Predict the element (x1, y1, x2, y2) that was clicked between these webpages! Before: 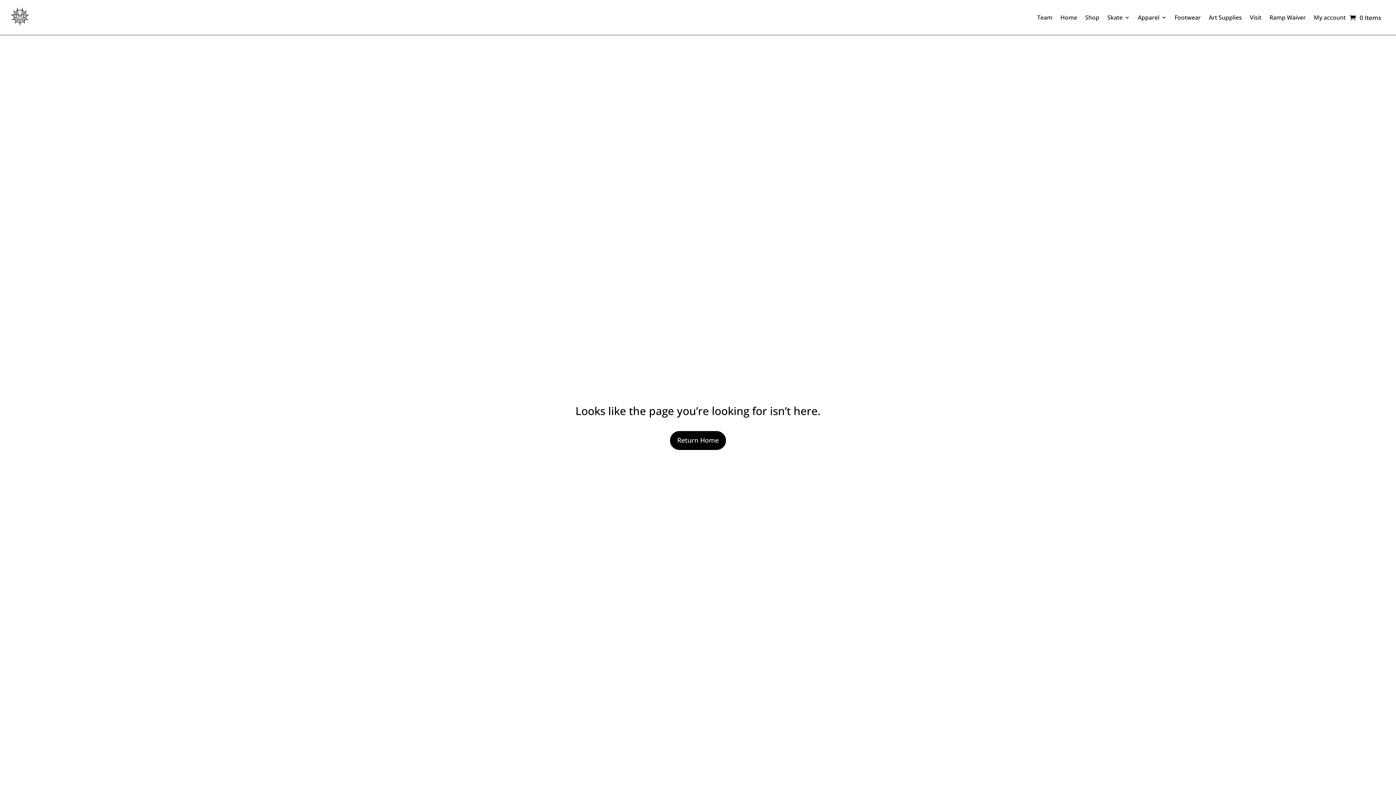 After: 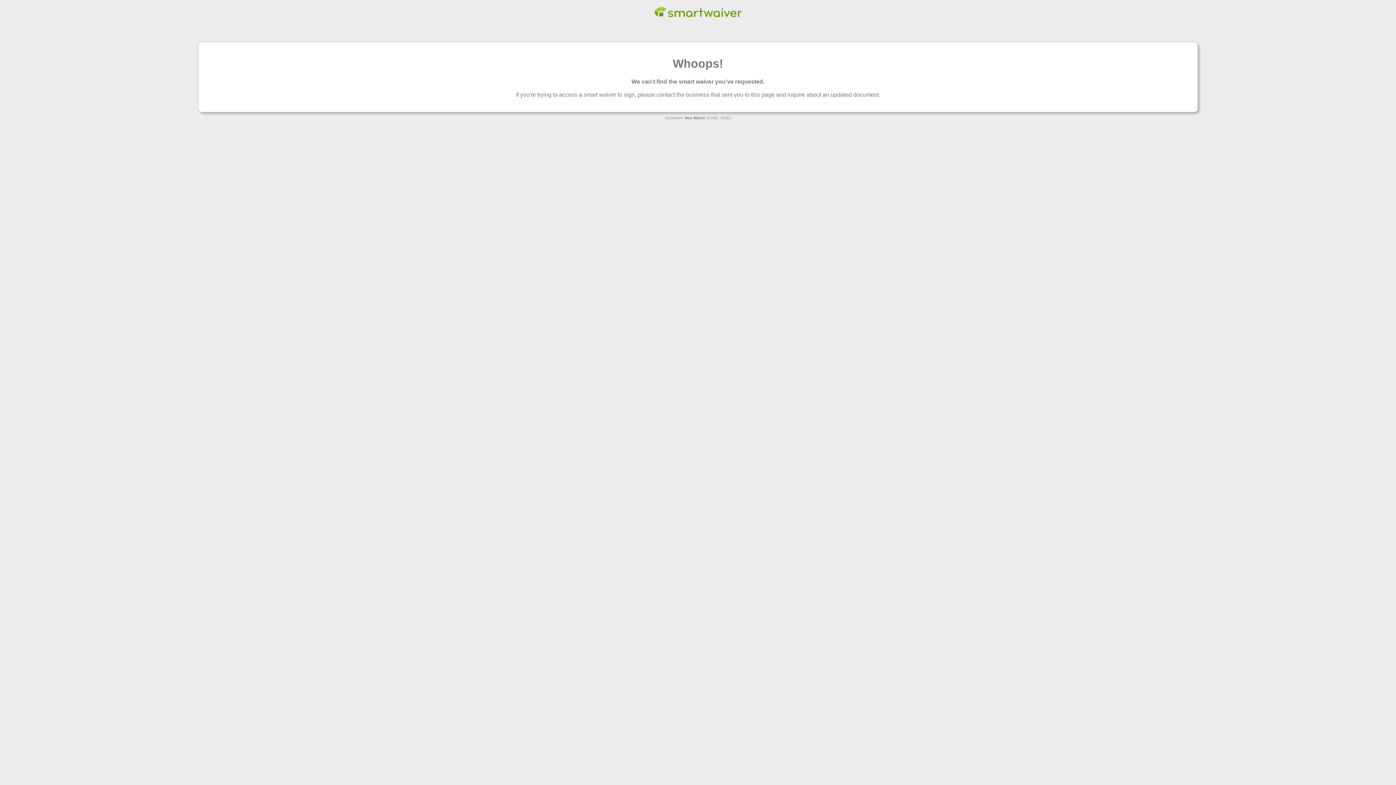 Action: label: Ramp Waiver bbox: (1269, 3, 1306, 31)